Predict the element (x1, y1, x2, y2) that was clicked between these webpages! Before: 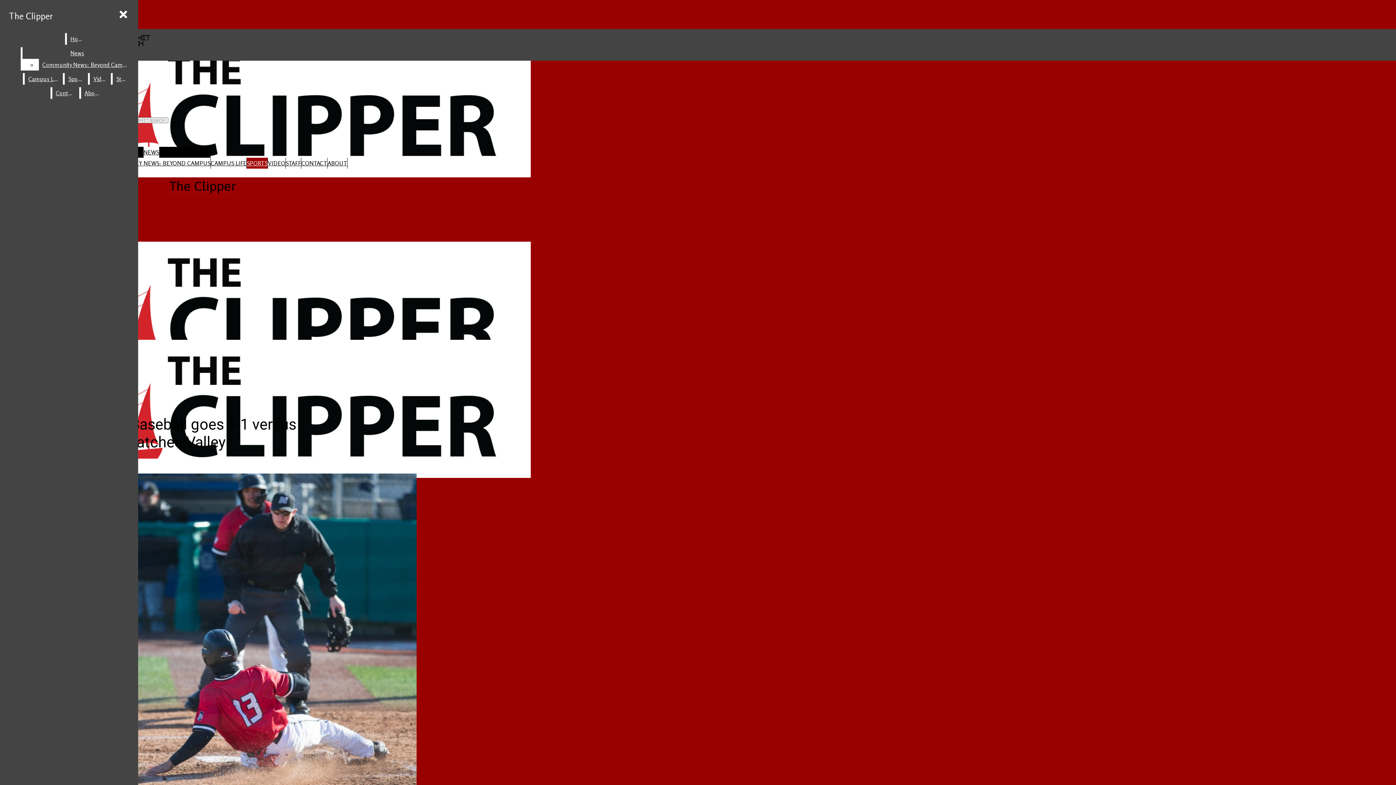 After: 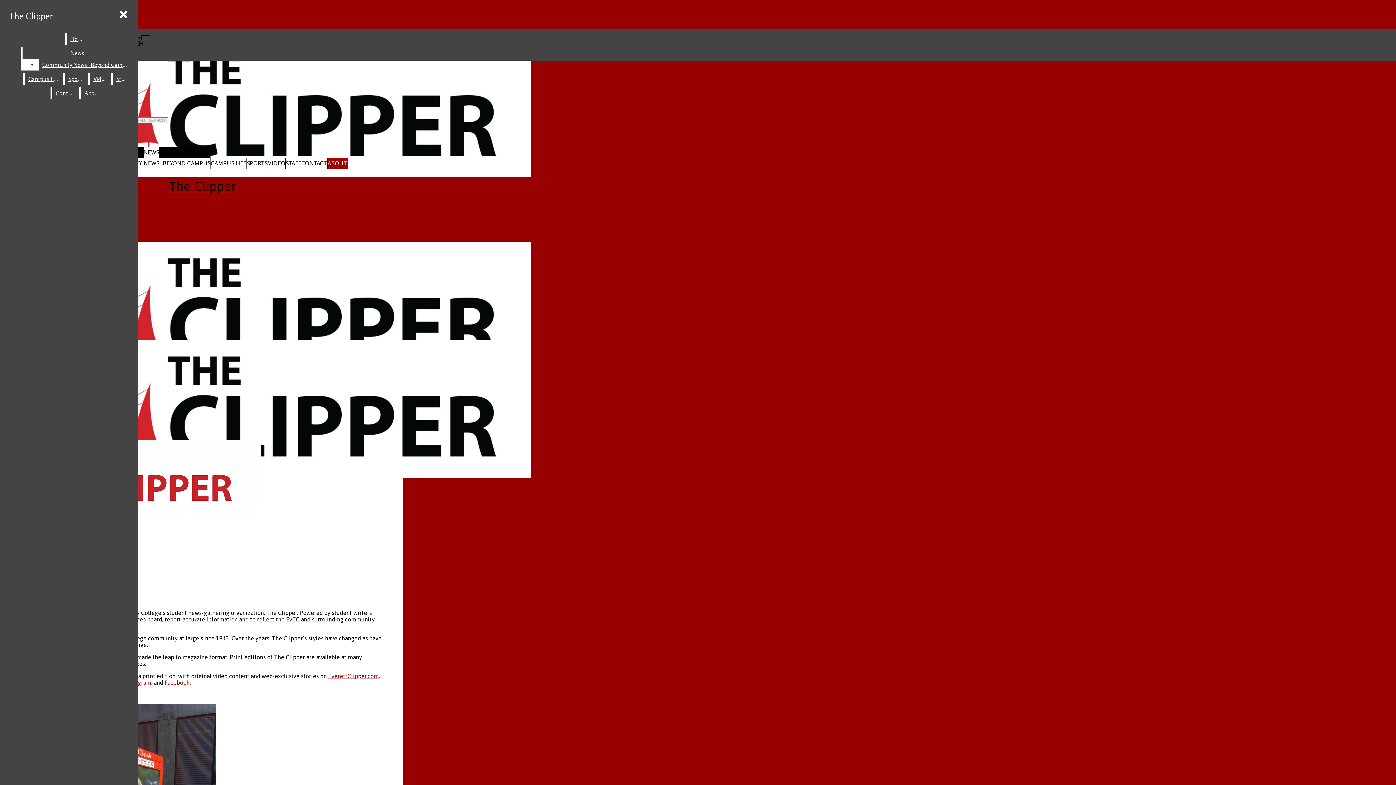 Action: bbox: (327, 157, 347, 168) label: ABOUT